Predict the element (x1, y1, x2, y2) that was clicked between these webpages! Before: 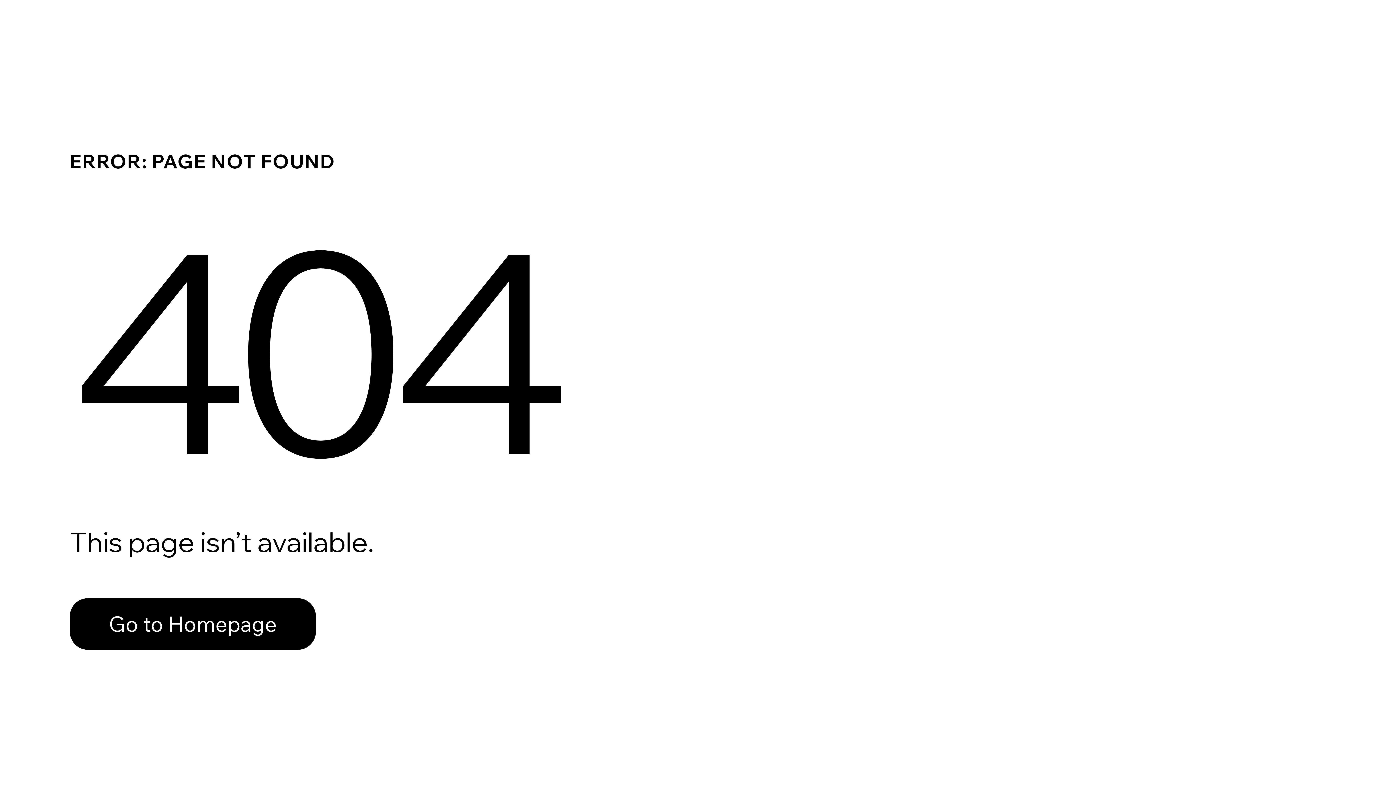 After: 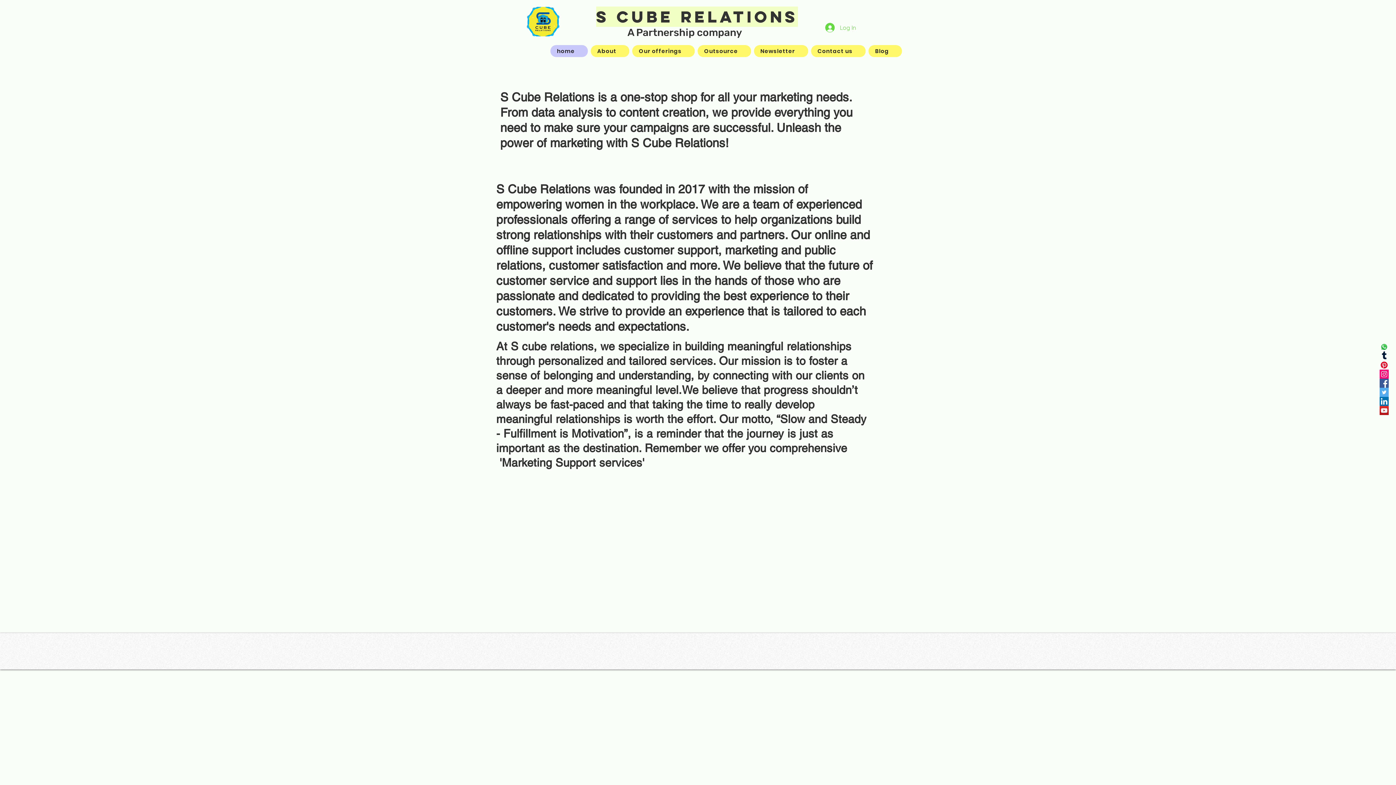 Action: bbox: (69, 598, 316, 650) label: Go to Homepage